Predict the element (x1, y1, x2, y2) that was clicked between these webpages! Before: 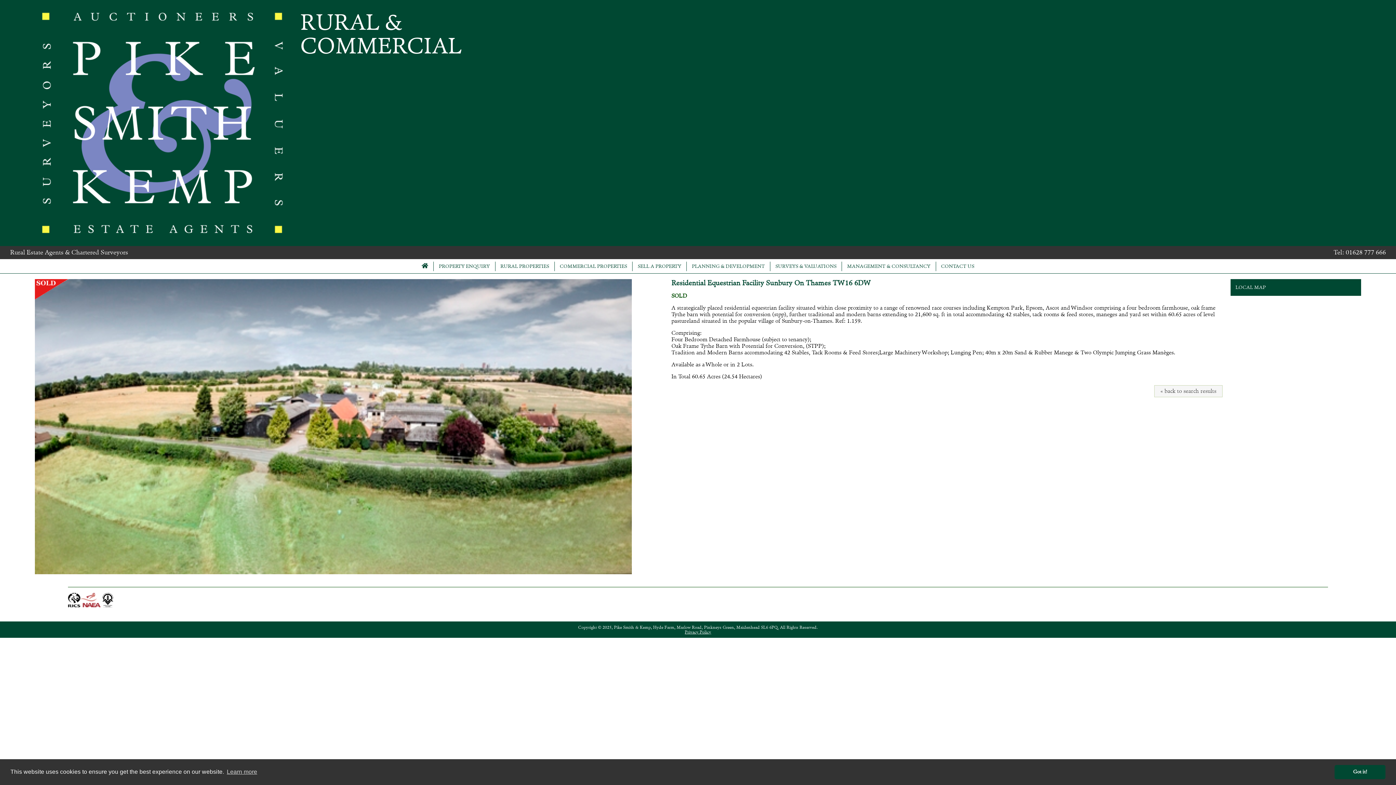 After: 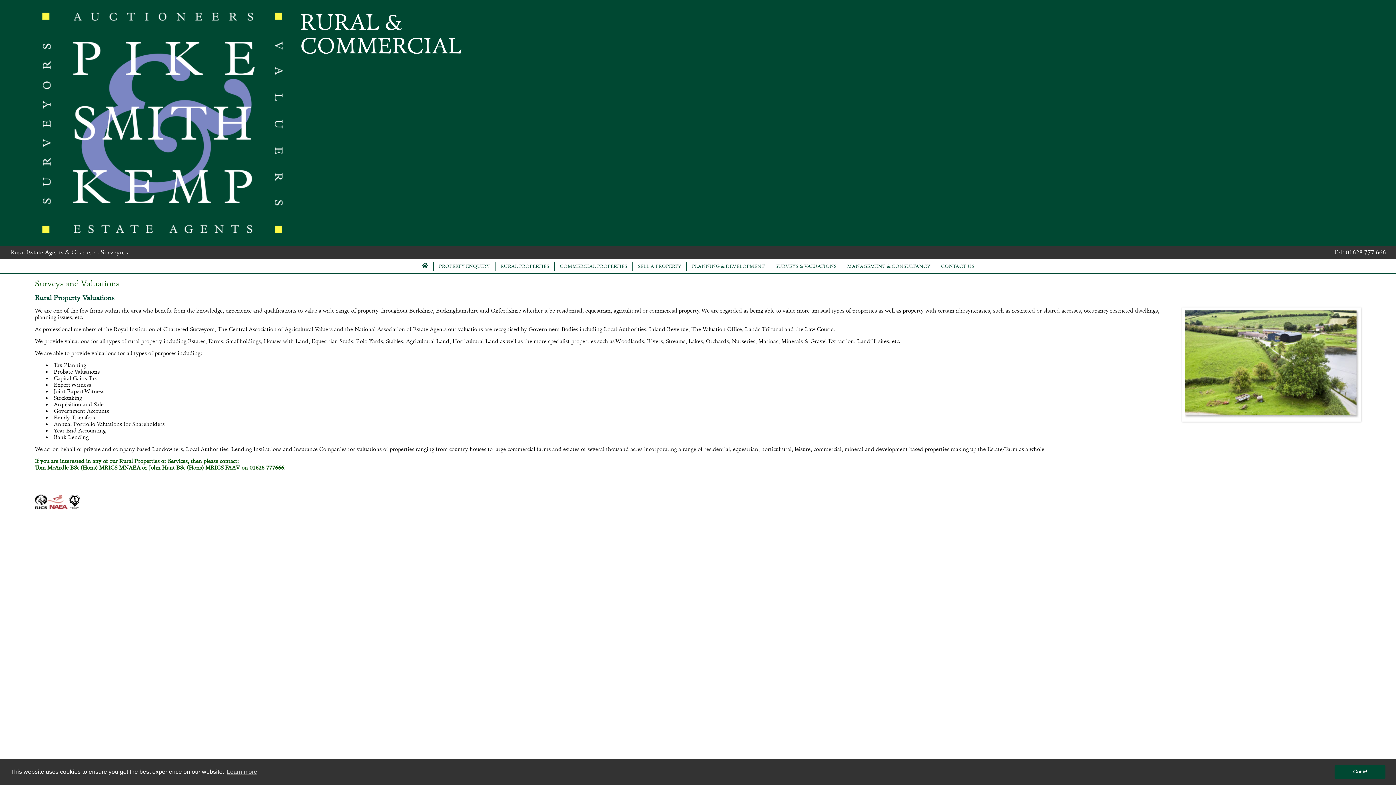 Action: bbox: (770, 261, 841, 271) label: SURVEYS & VALUATIONS